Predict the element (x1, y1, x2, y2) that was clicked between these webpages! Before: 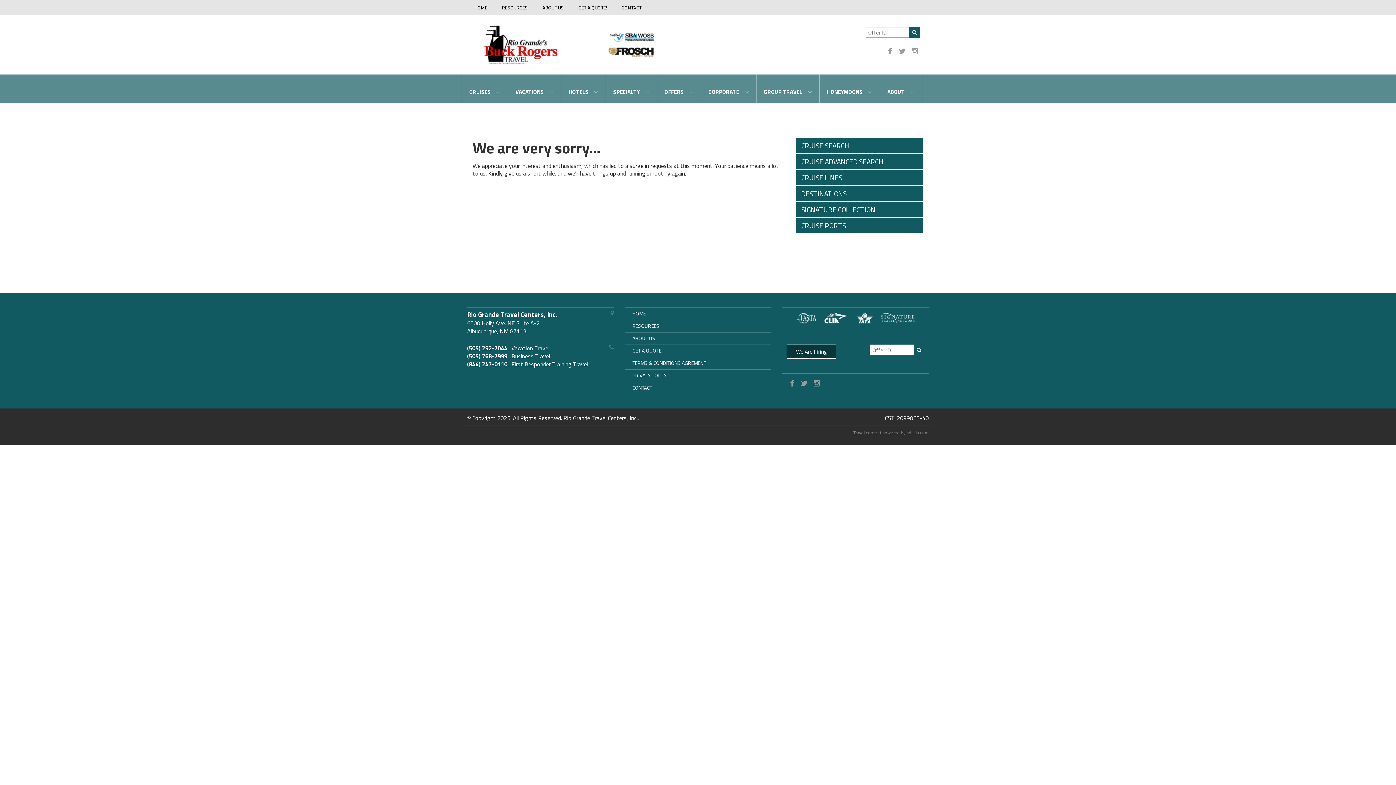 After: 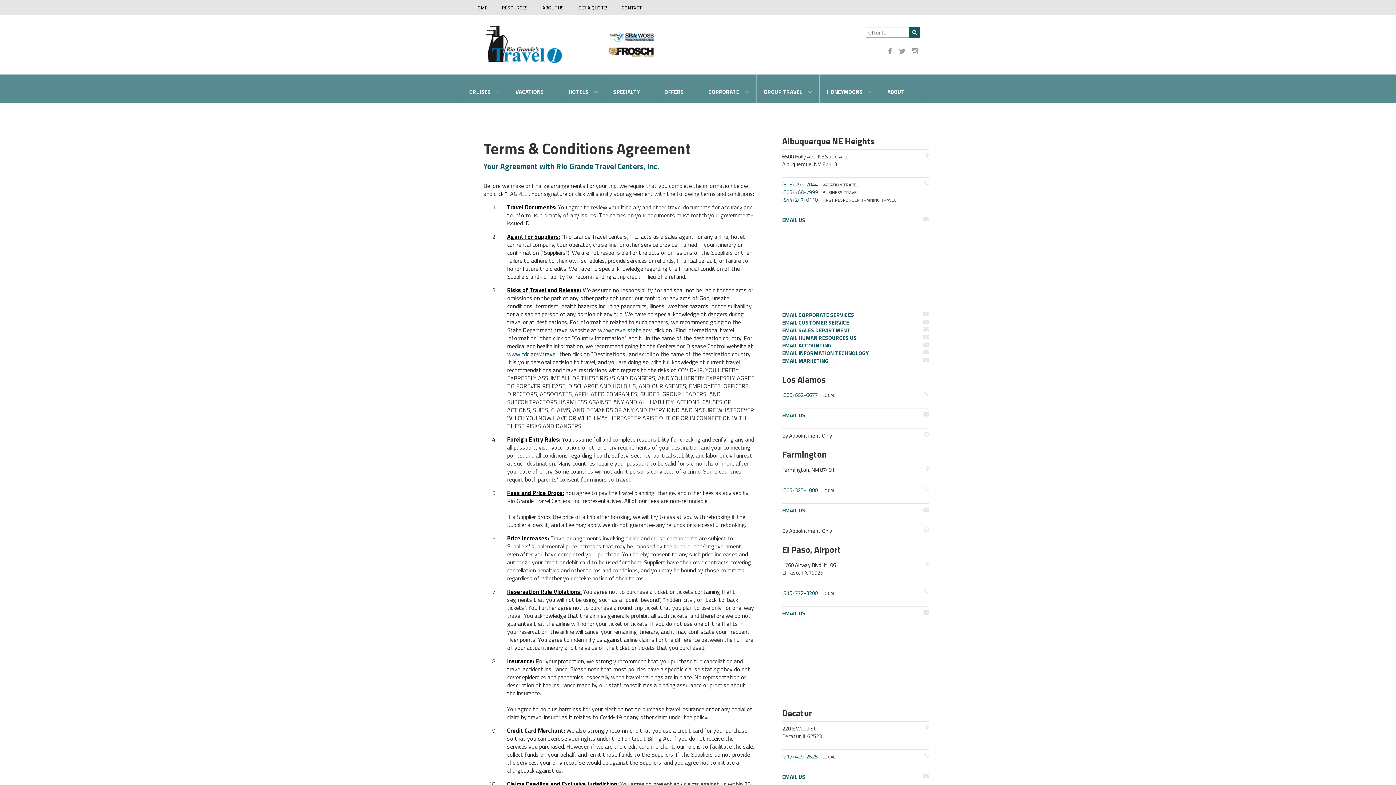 Action: bbox: (624, 357, 771, 369) label: TERMS & CONDITIONS AGREMENT